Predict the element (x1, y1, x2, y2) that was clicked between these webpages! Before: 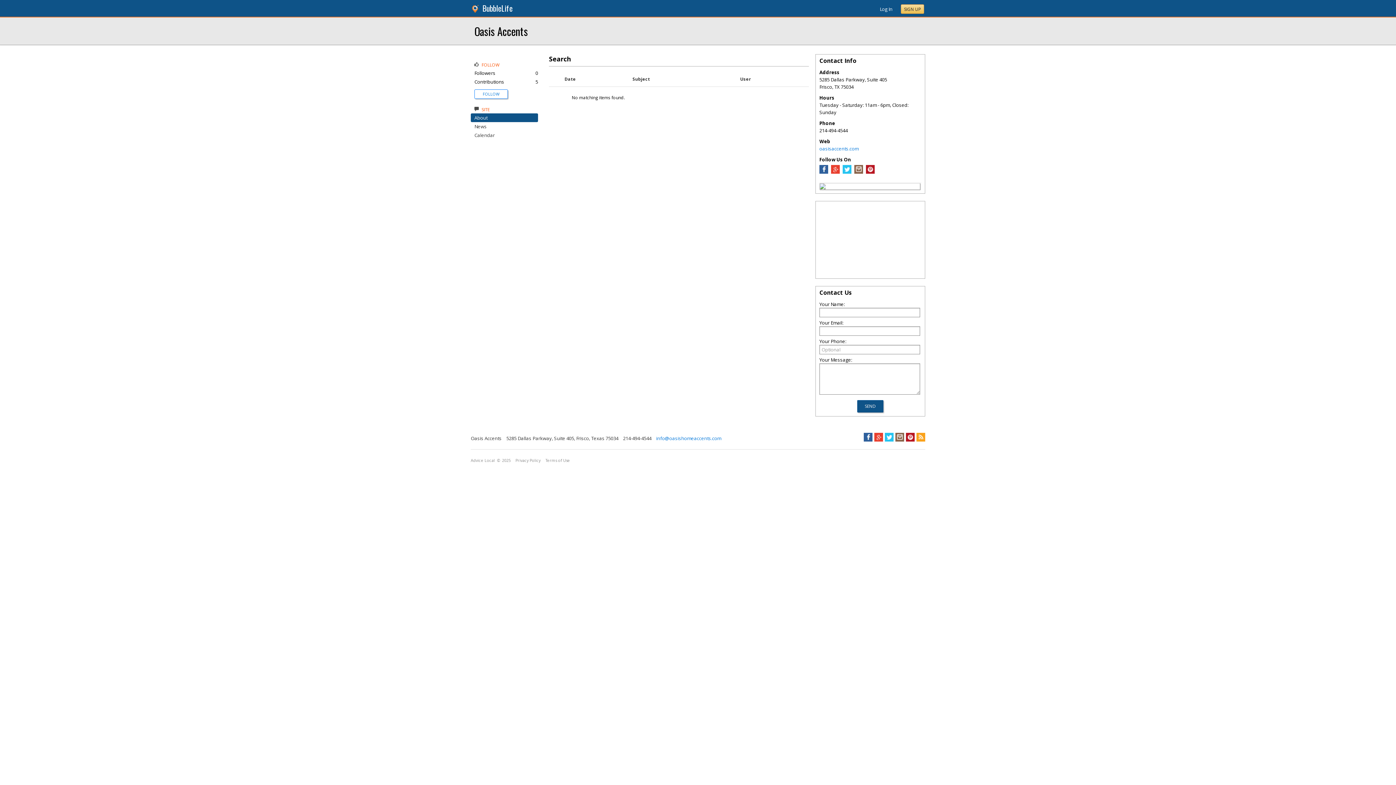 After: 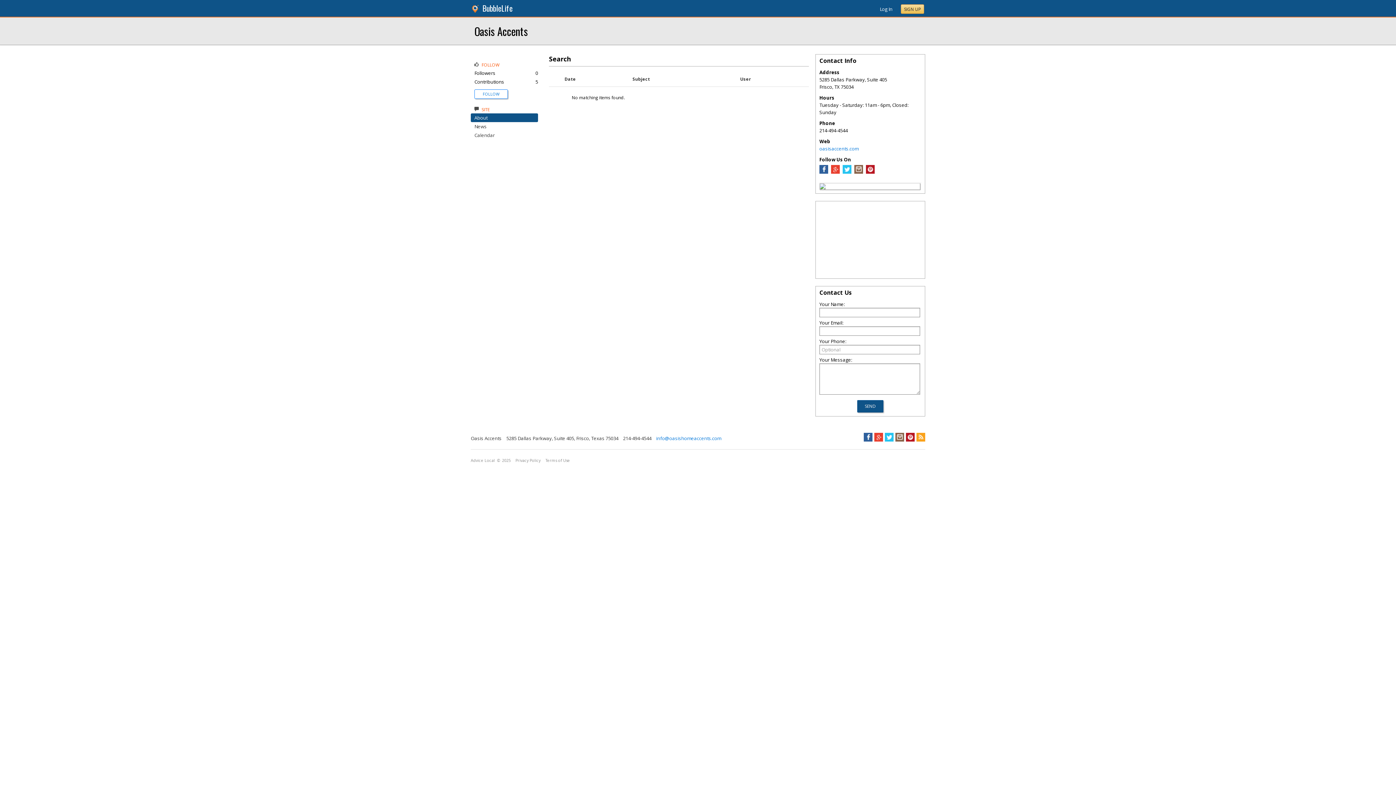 Action: bbox: (842, 168, 851, 175)